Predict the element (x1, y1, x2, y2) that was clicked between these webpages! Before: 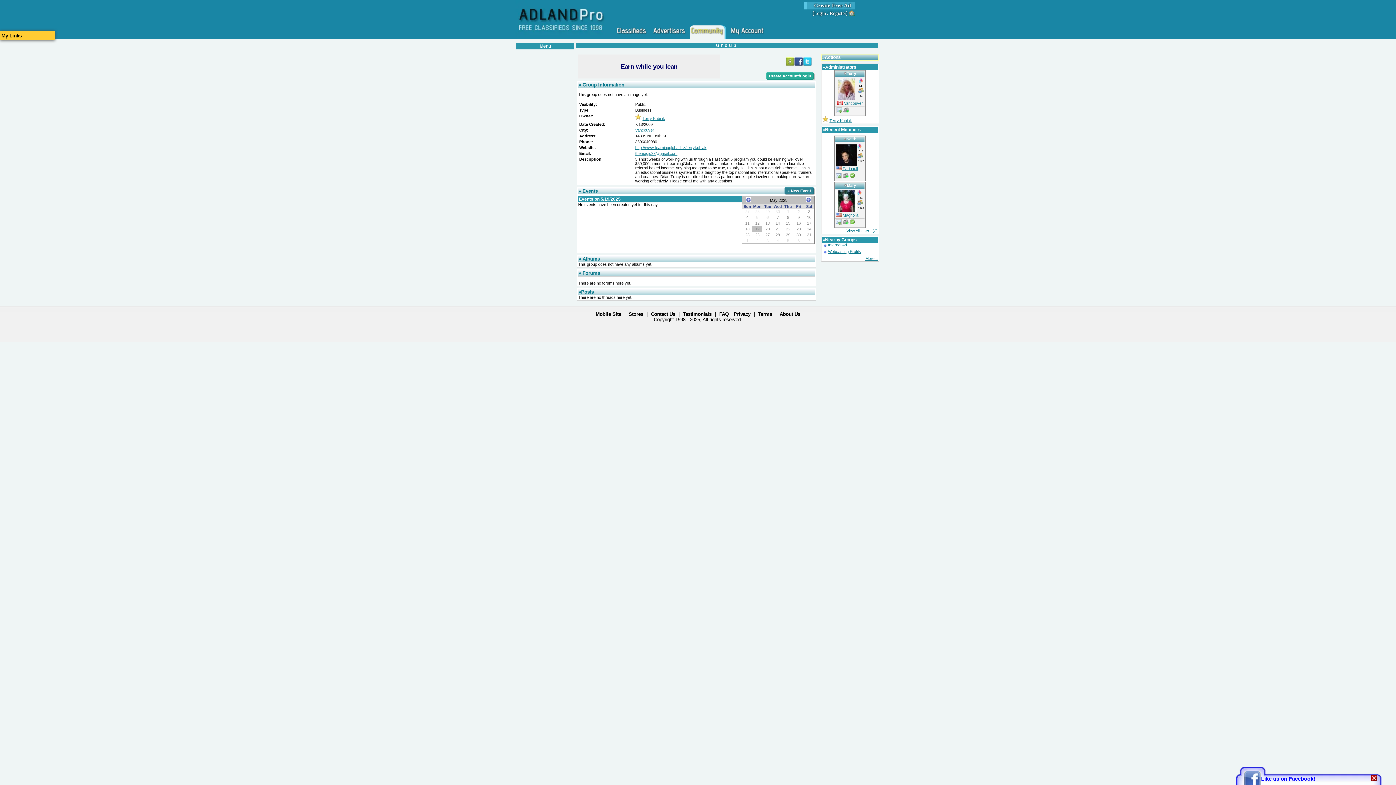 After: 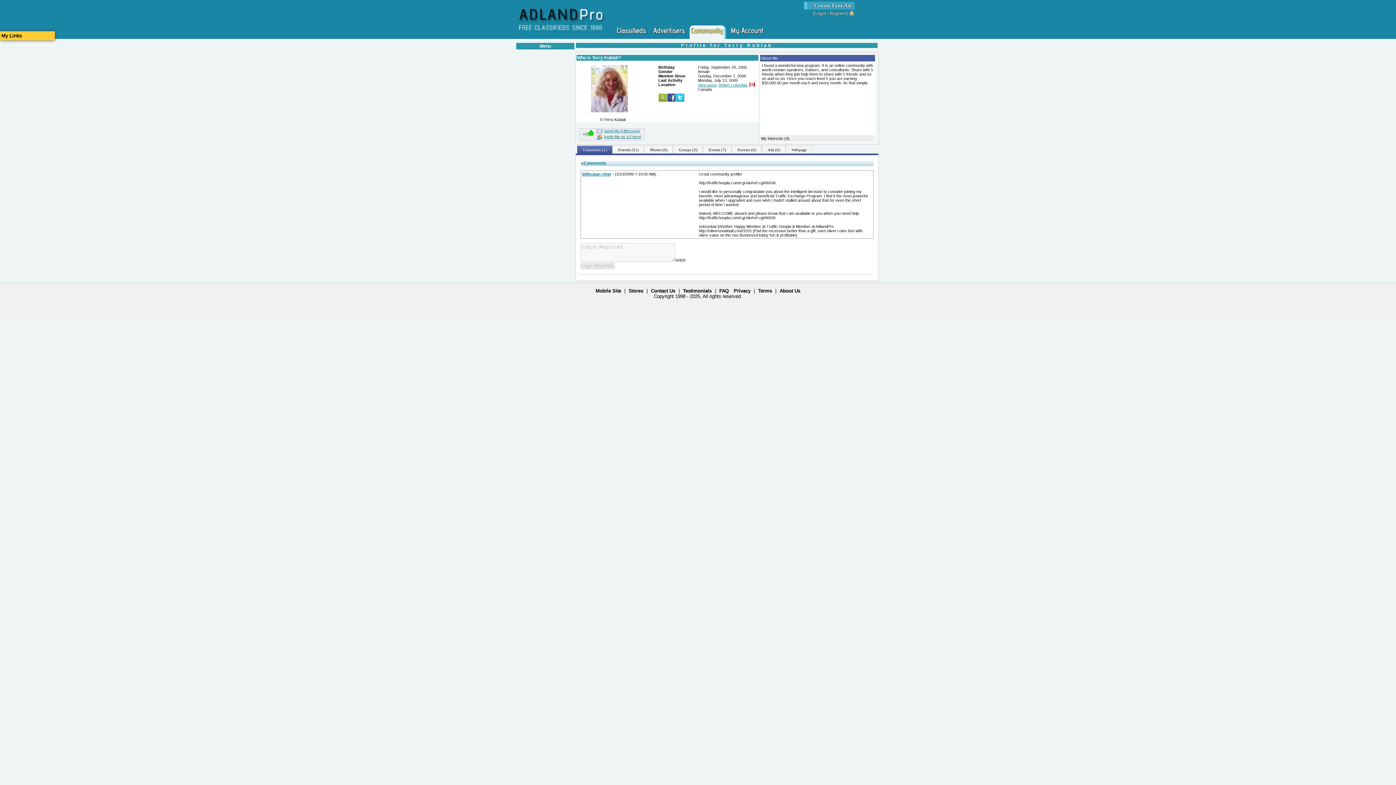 Action: label: Terry Kubiak bbox: (642, 116, 665, 120)